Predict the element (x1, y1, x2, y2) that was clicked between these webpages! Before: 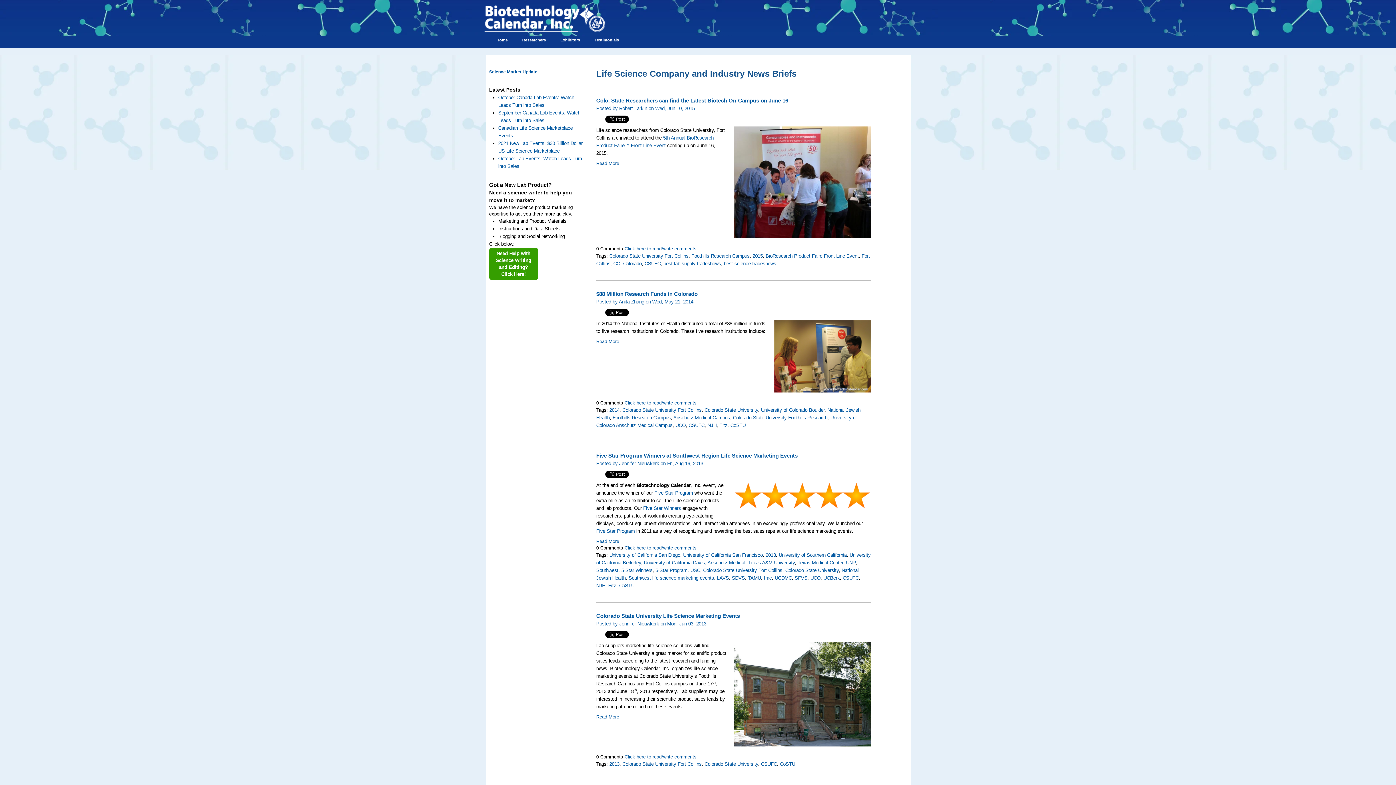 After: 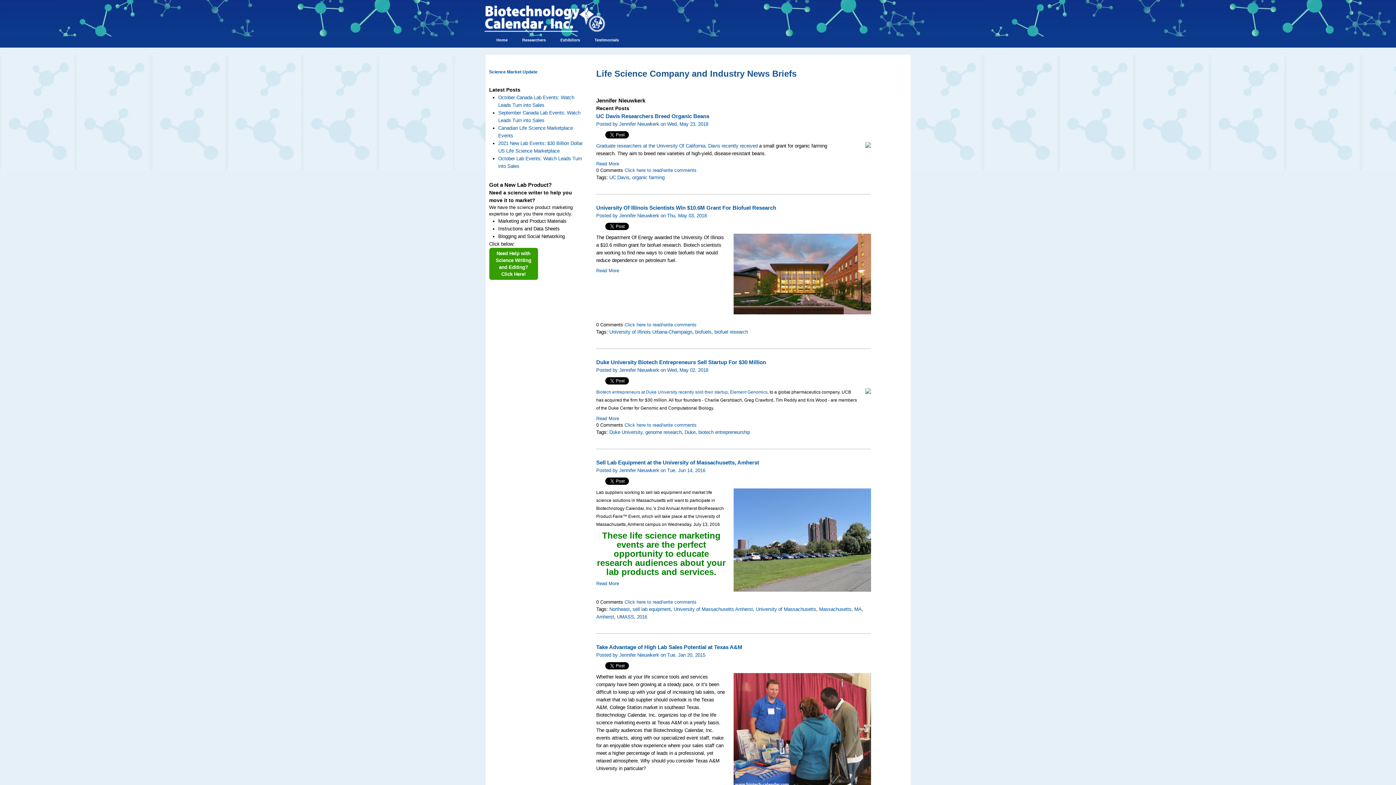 Action: label: Posted by Jennifer Nieuwkerk on Fri, Aug 16, 2013 bbox: (596, 460, 703, 466)